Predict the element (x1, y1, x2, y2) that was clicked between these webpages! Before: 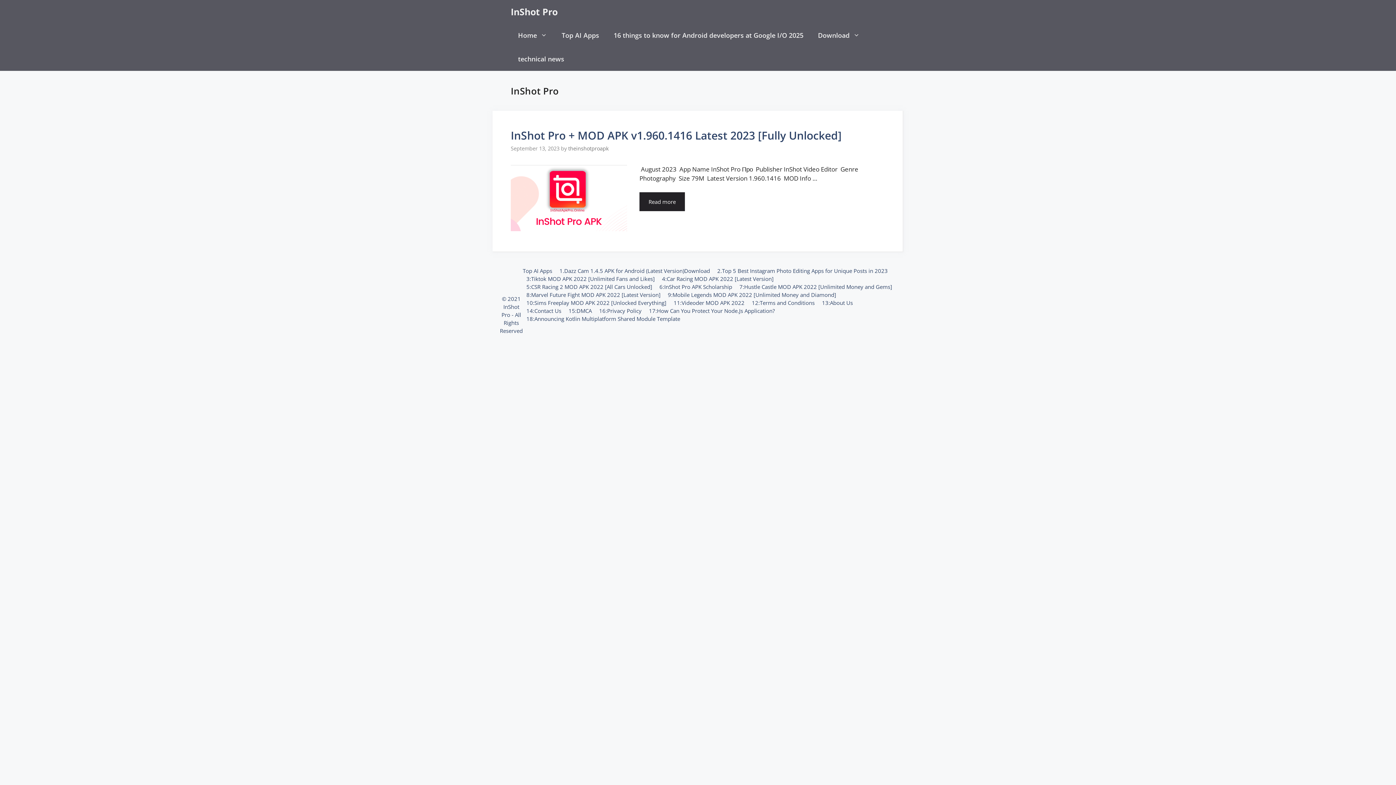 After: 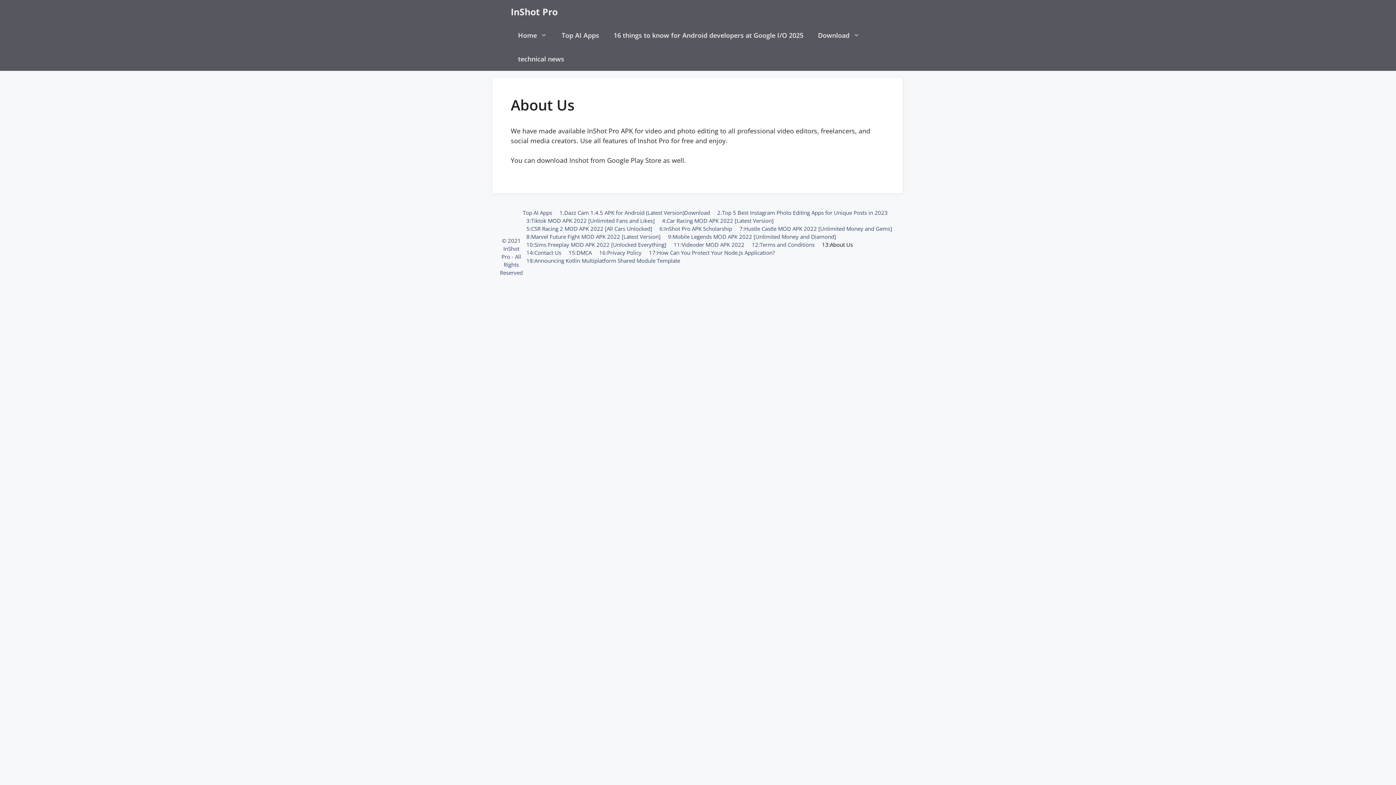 Action: bbox: (822, 299, 853, 306) label: 13:About Us